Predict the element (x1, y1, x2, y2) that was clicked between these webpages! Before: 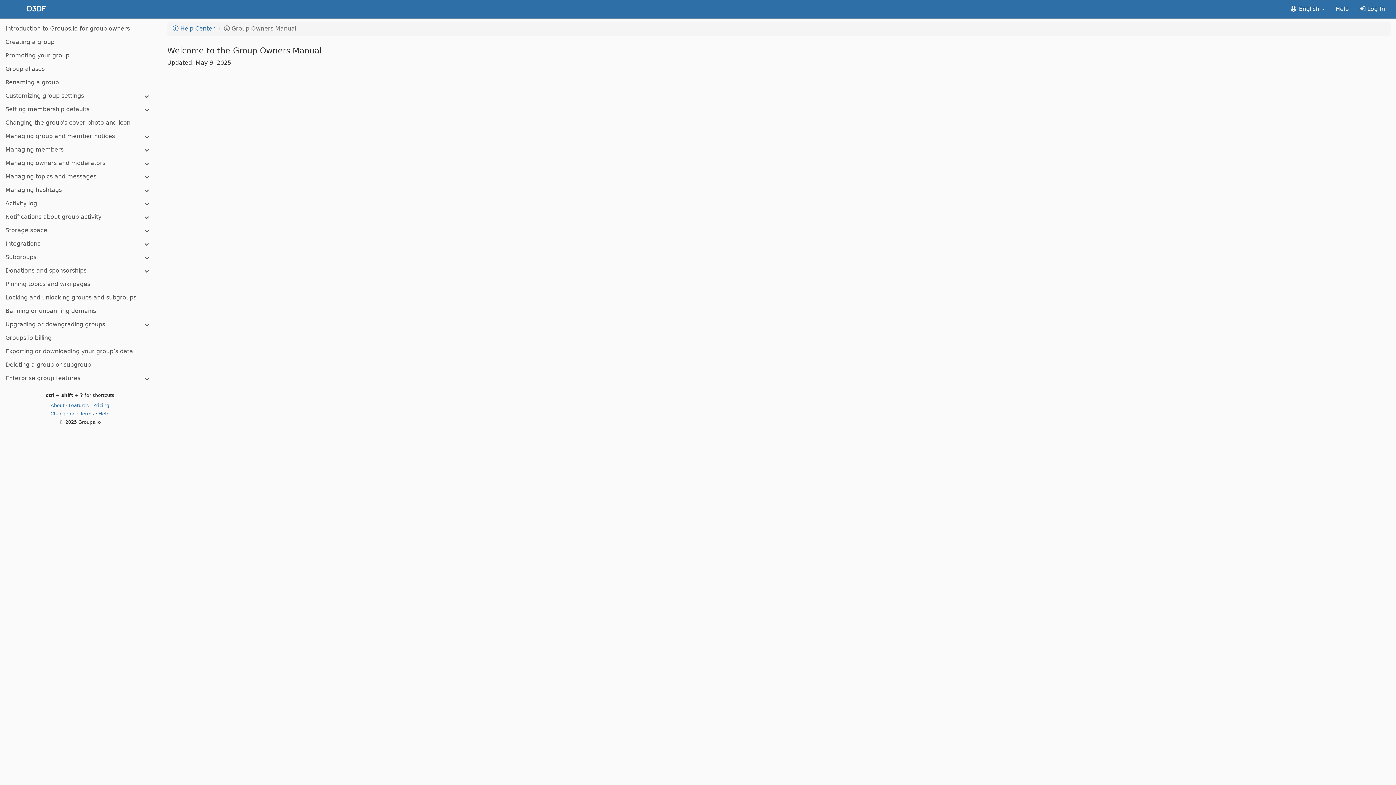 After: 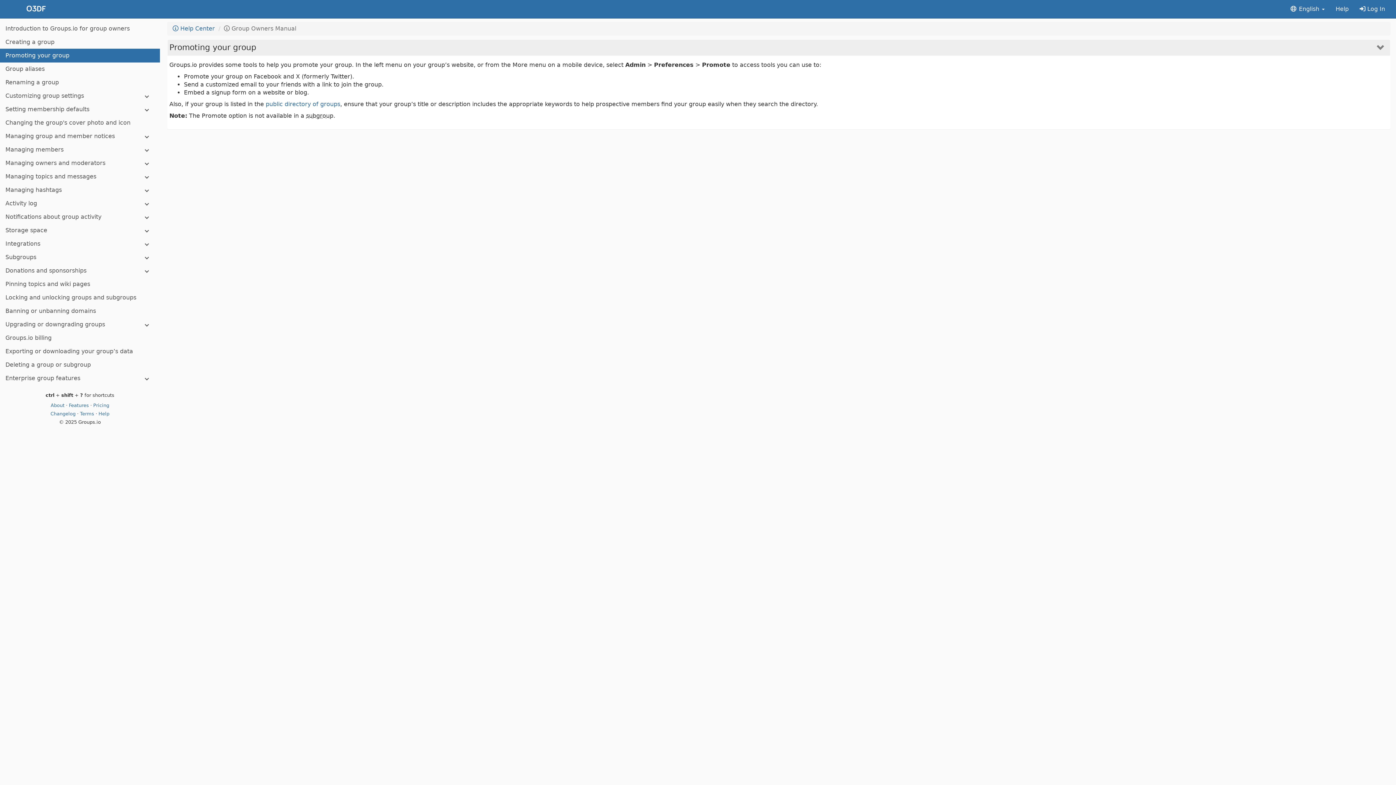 Action: label: Promoting your group bbox: (0, 48, 160, 62)